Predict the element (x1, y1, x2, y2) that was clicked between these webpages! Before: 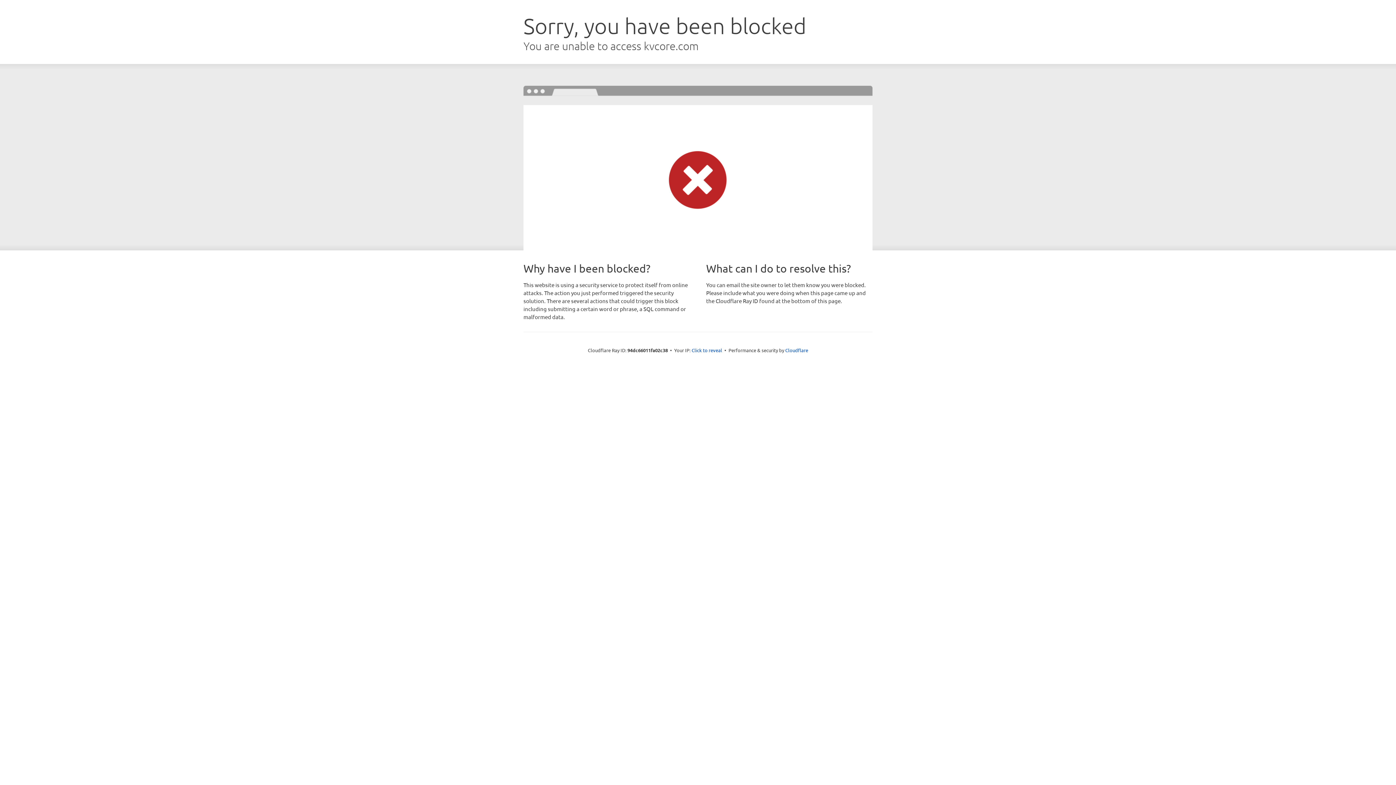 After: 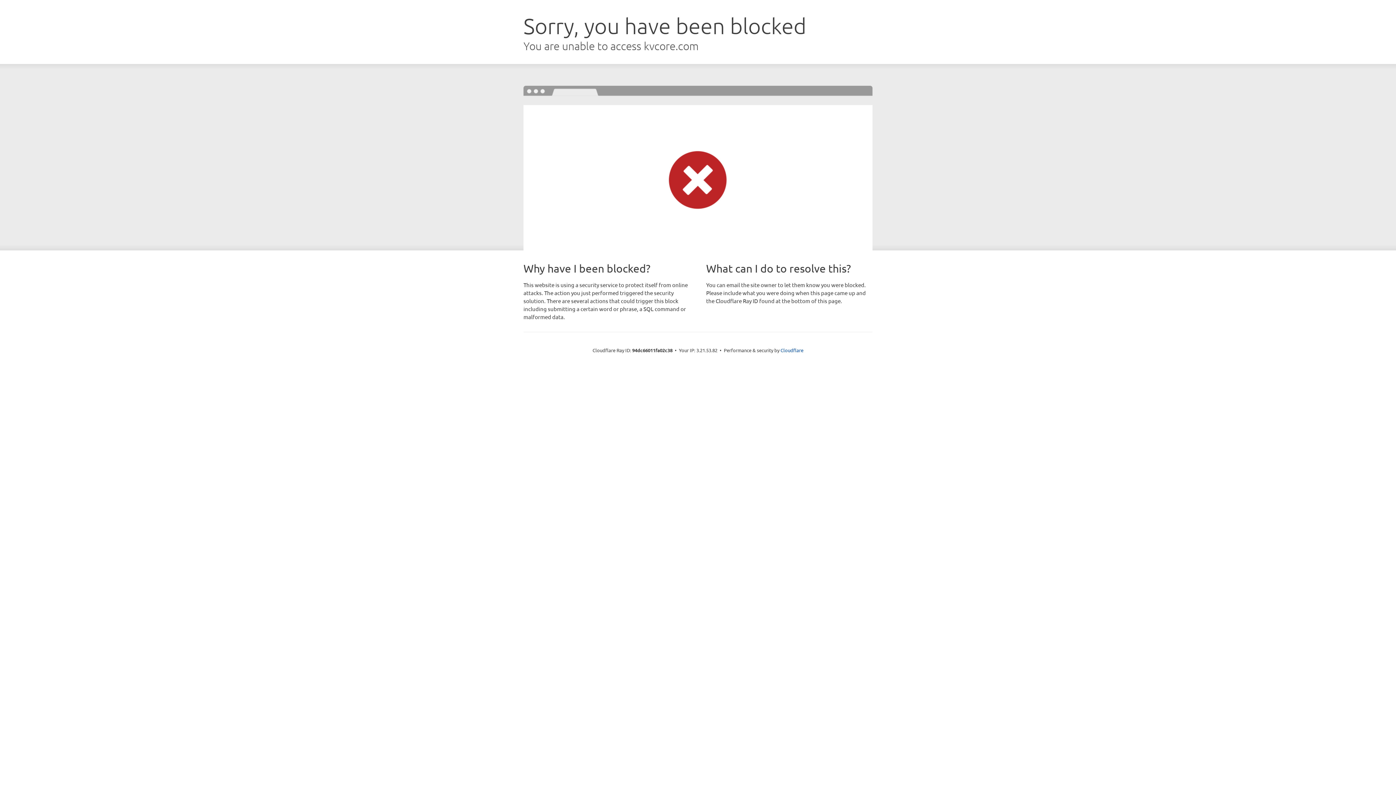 Action: label: Click to reveal bbox: (691, 346, 722, 353)